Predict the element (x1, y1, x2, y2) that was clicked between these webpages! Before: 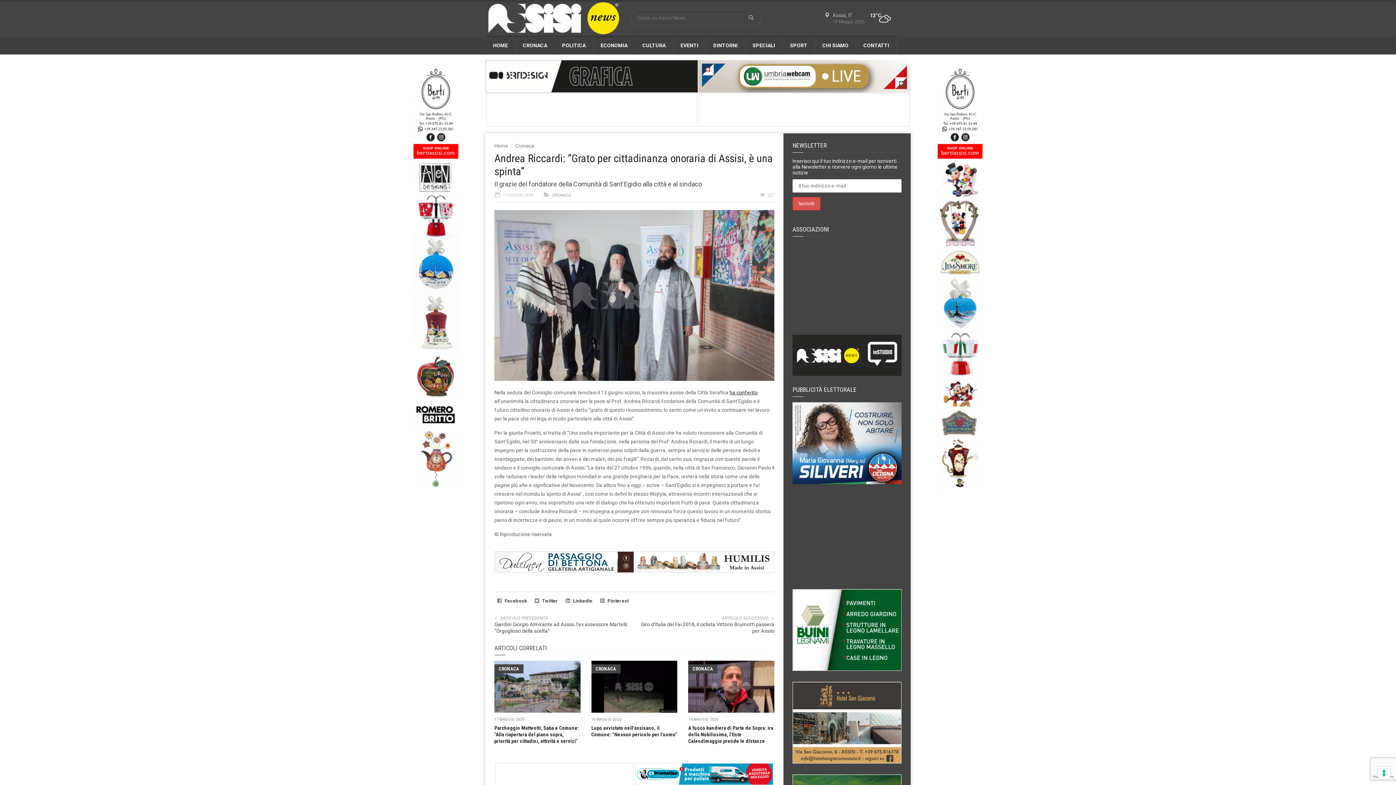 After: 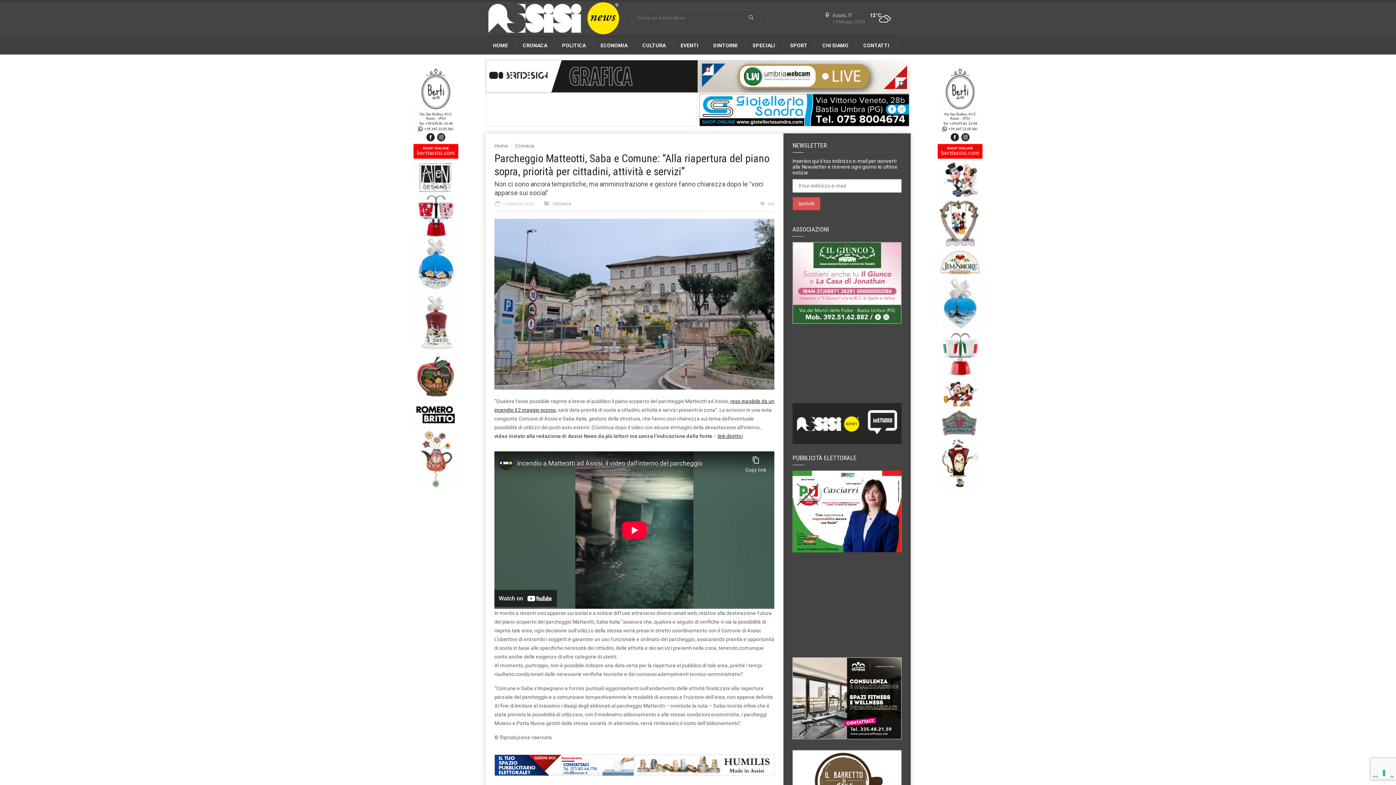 Action: bbox: (494, 724, 579, 743) label: Parcheggio Matteotti, Saba e Comune: "Alla riapertura del piano sopra, priorità per cittadini, attività e servizi"